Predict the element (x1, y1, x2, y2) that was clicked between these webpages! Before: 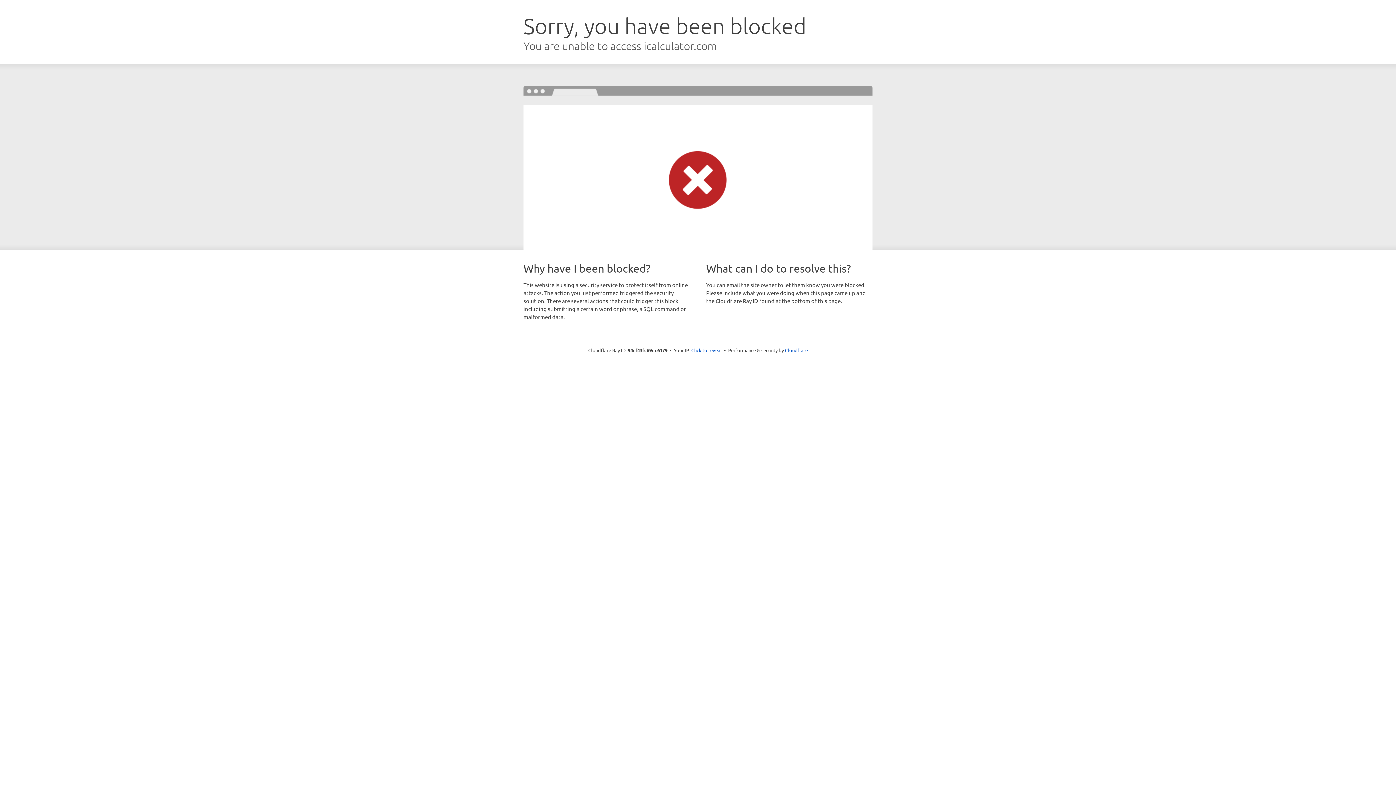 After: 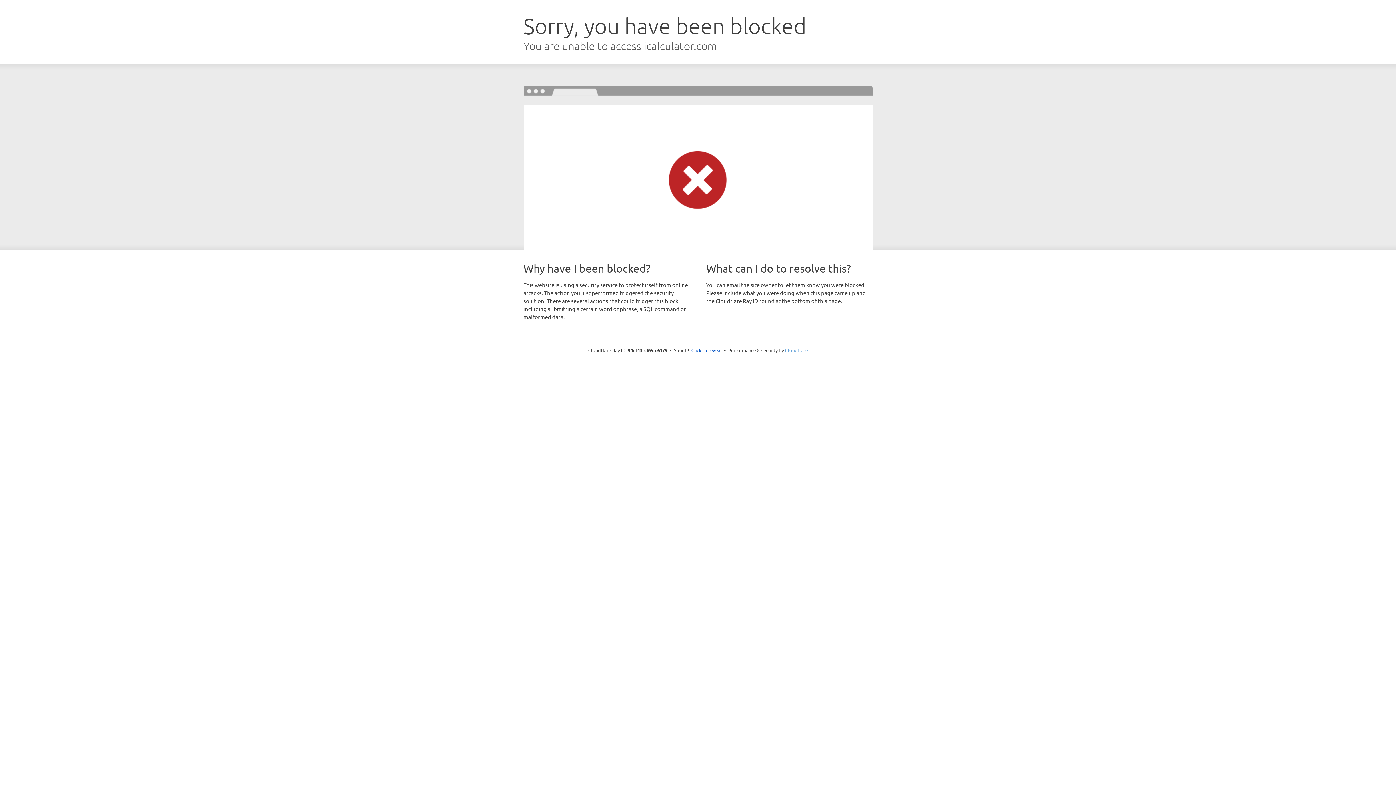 Action: label: Cloudflare bbox: (785, 347, 808, 353)